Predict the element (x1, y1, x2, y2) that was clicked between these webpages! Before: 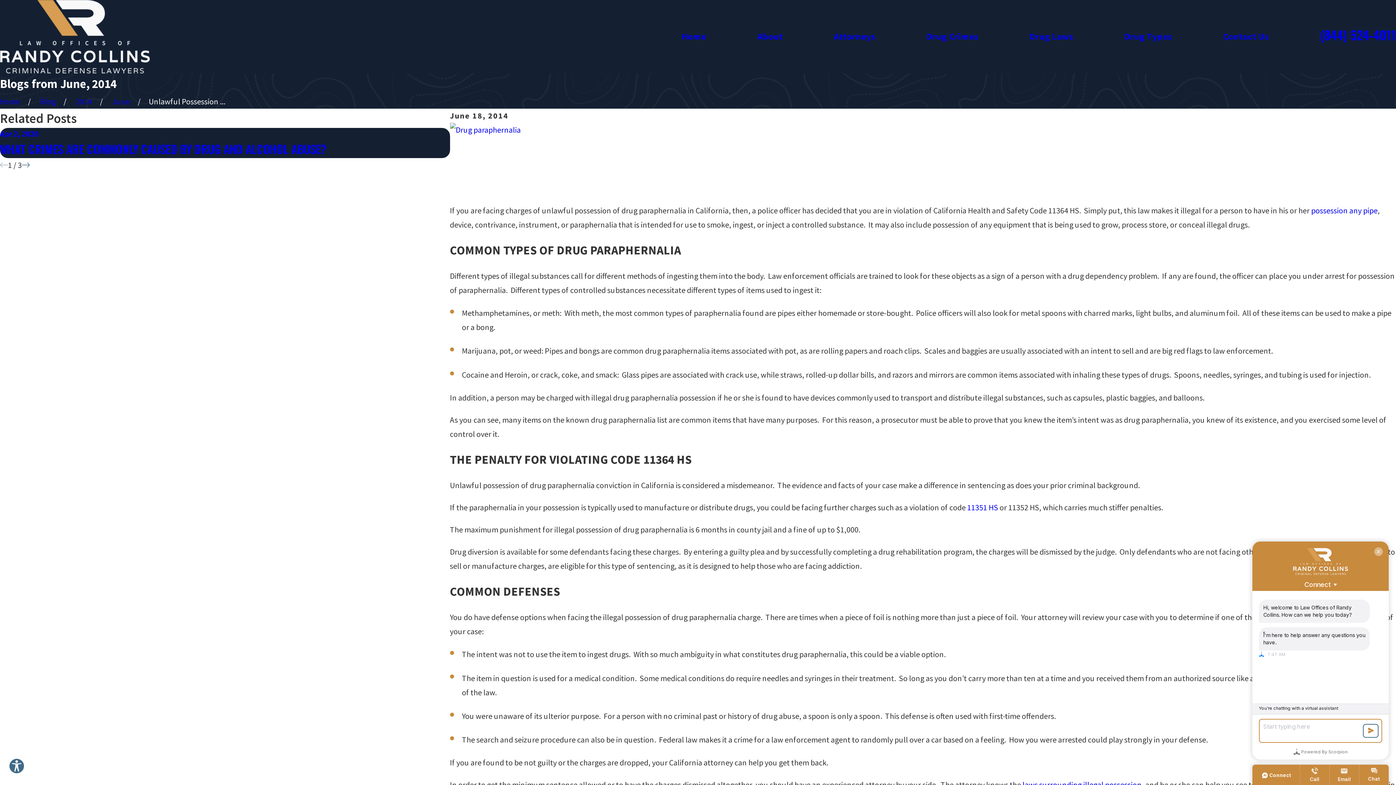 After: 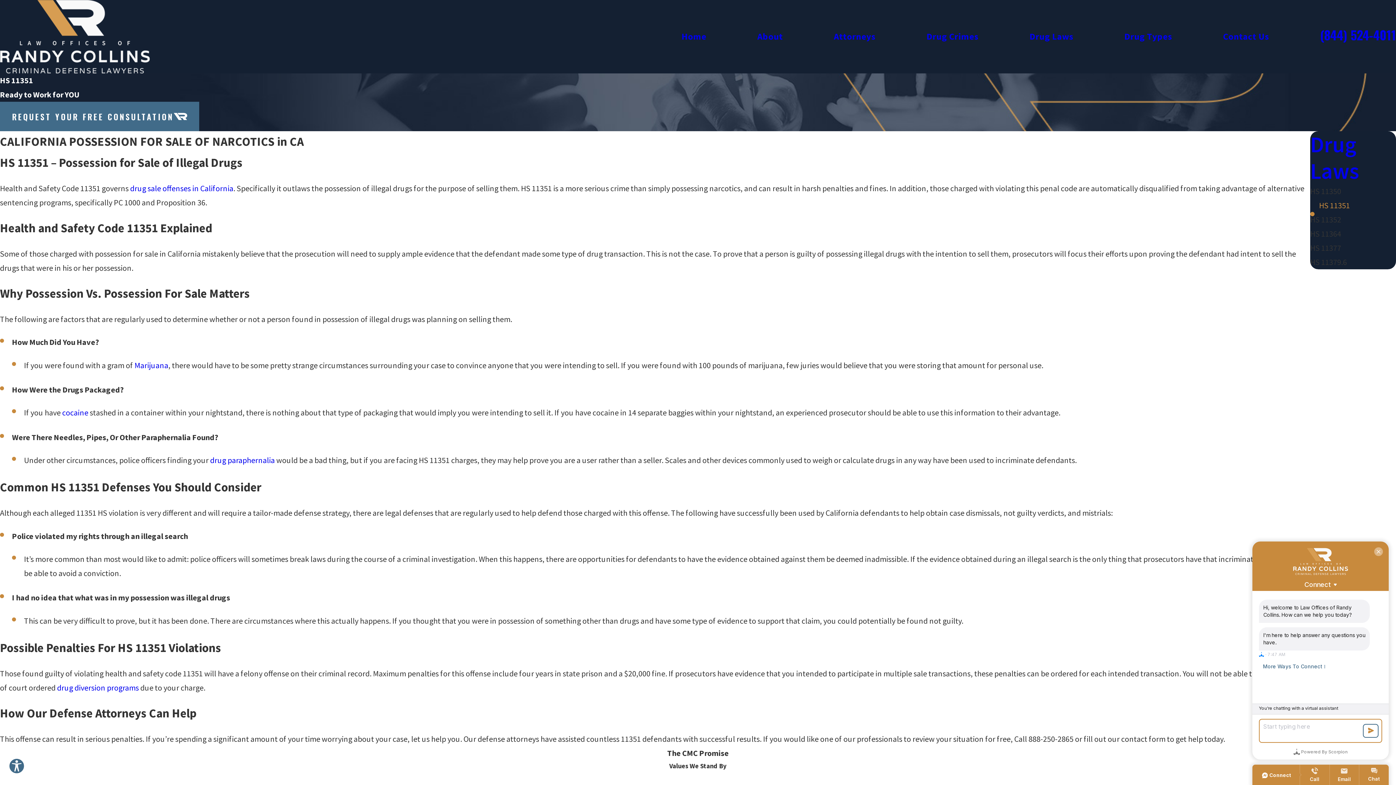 Action: bbox: (967, 502, 998, 512) label: 11351 HS